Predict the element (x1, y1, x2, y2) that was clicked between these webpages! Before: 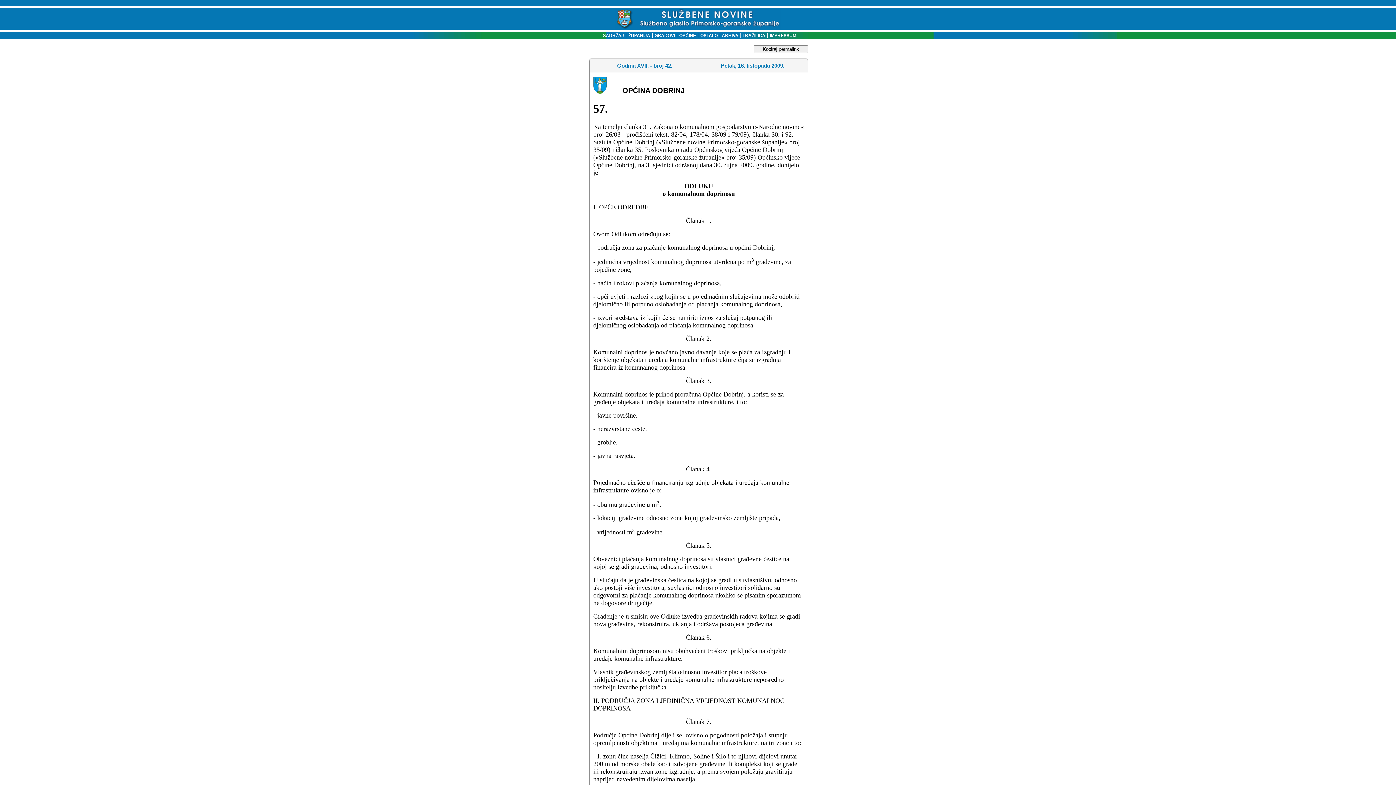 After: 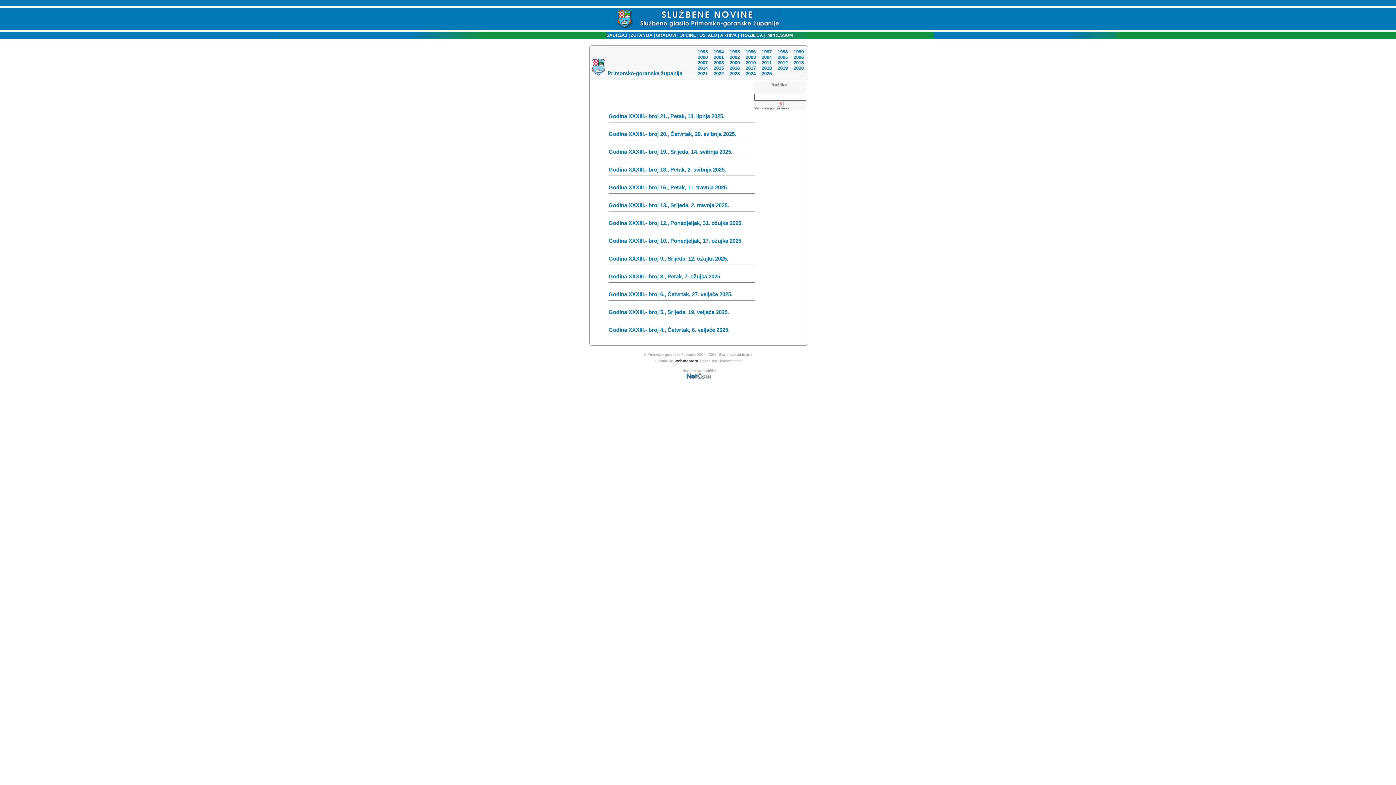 Action: label: ŽUPANIJA bbox: (628, 33, 650, 38)